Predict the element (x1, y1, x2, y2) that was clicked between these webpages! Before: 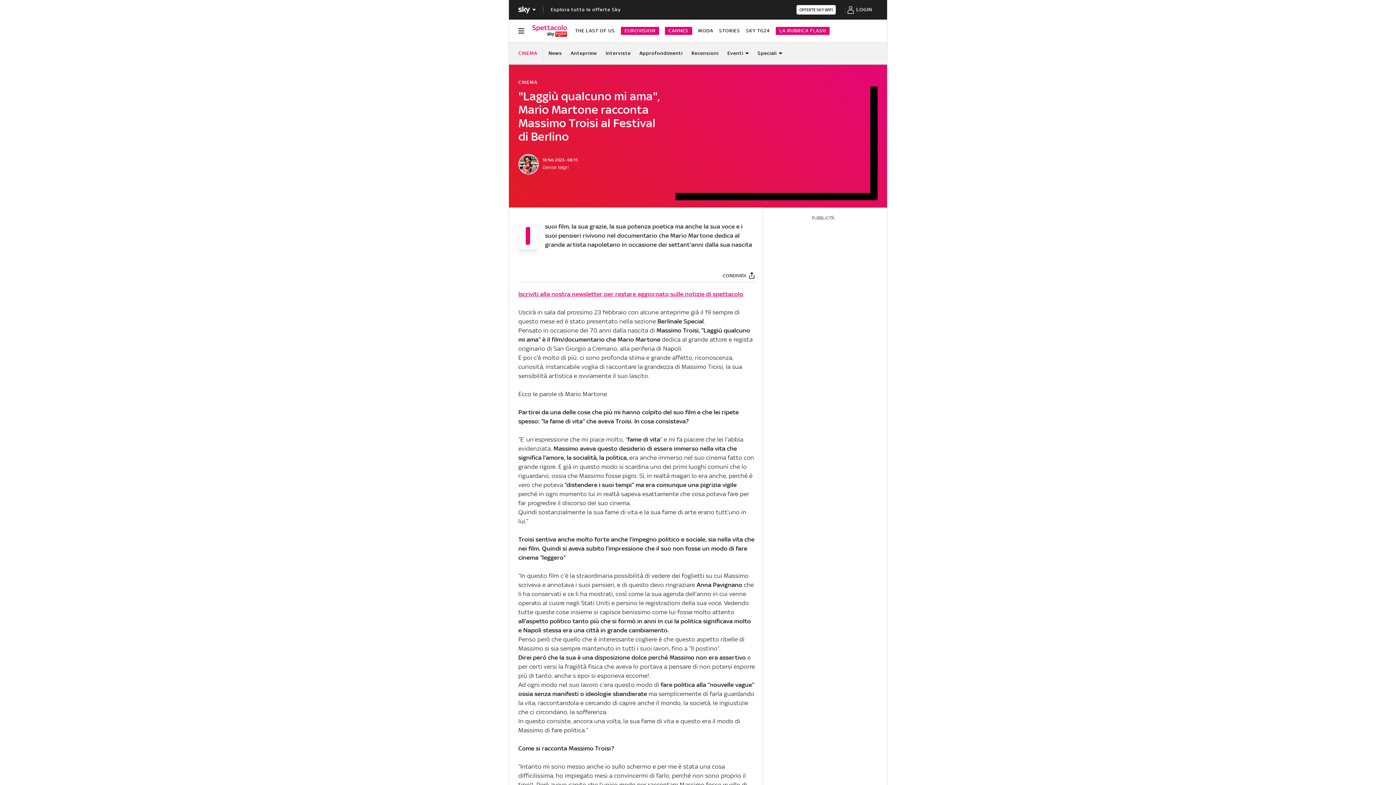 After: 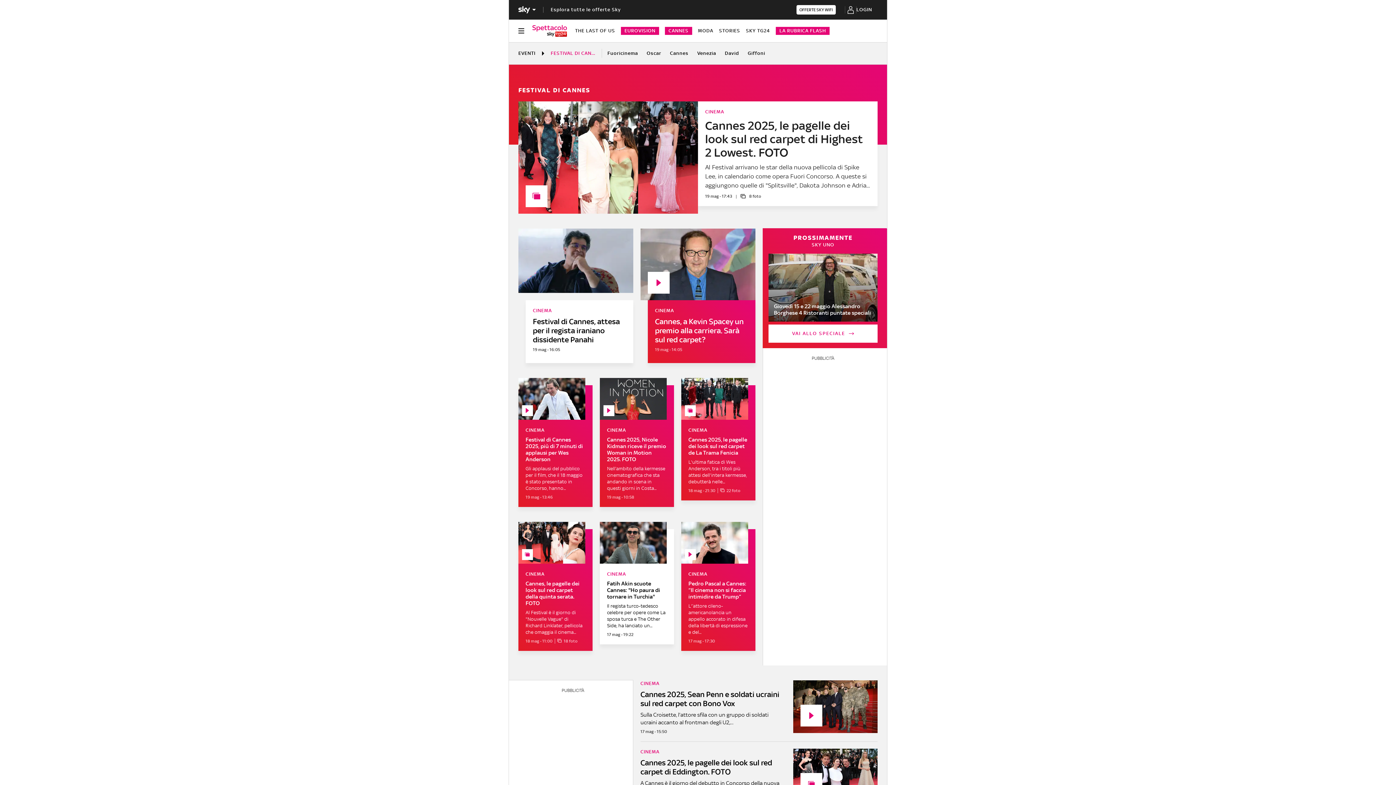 Action: bbox: (665, 26, 692, 34) label: CANNES